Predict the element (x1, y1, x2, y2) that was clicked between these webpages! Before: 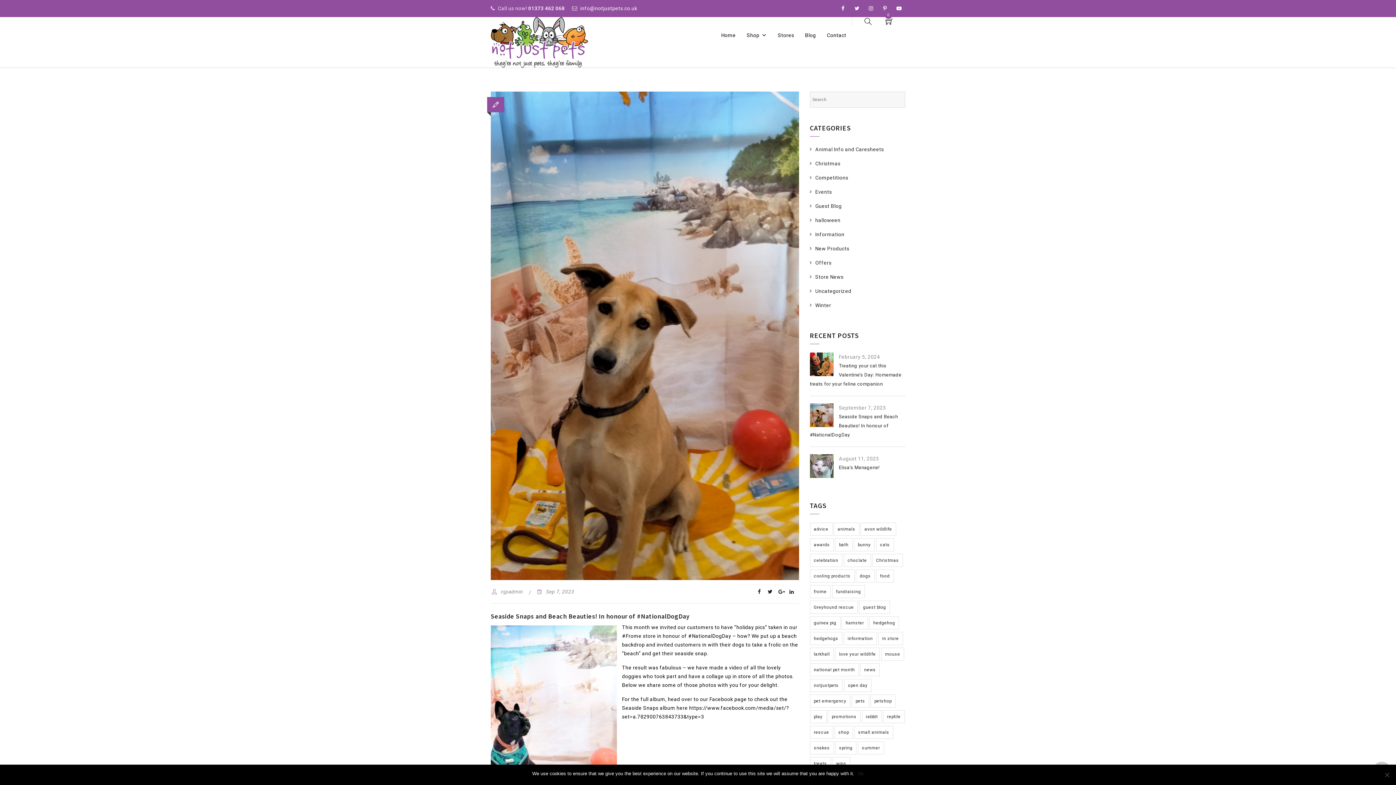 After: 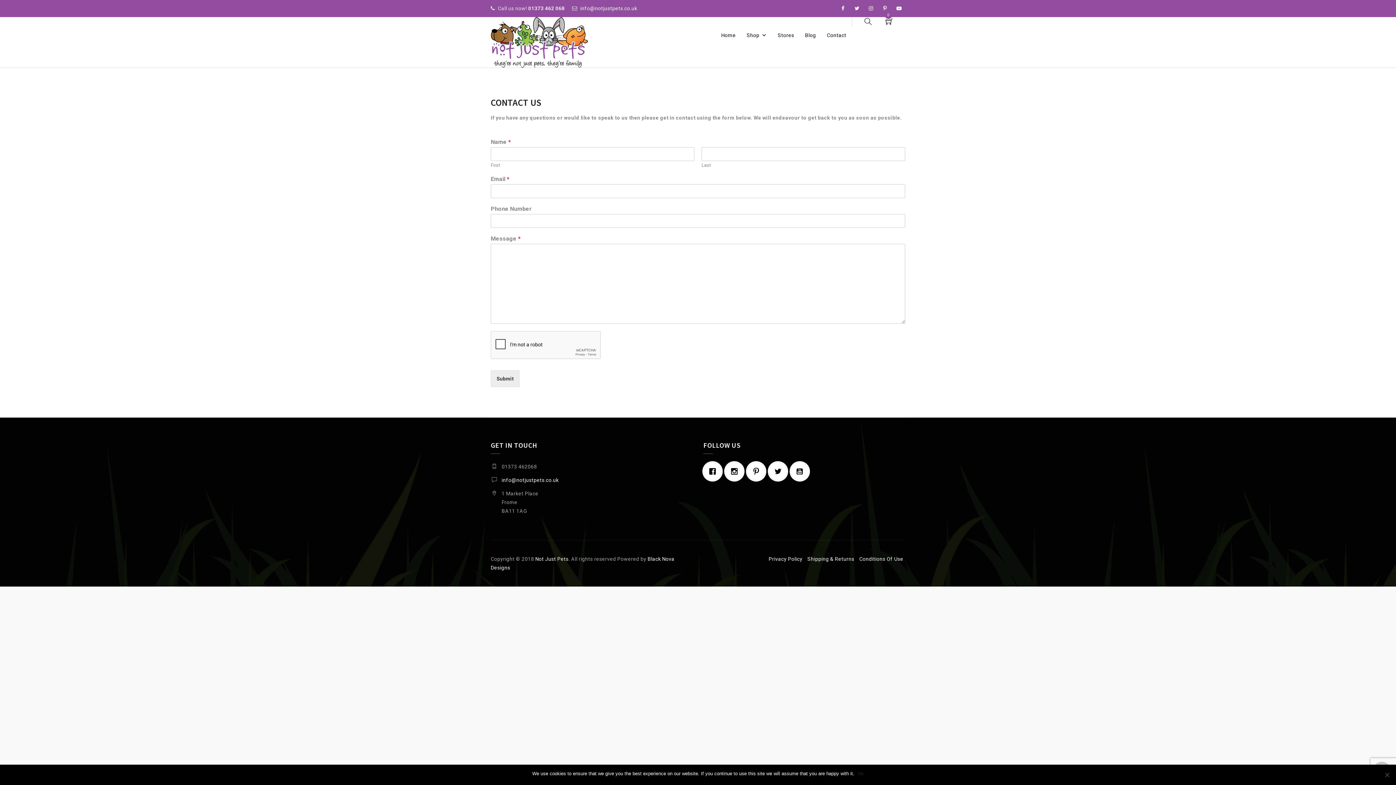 Action: label: Contact bbox: (821, 17, 852, 53)